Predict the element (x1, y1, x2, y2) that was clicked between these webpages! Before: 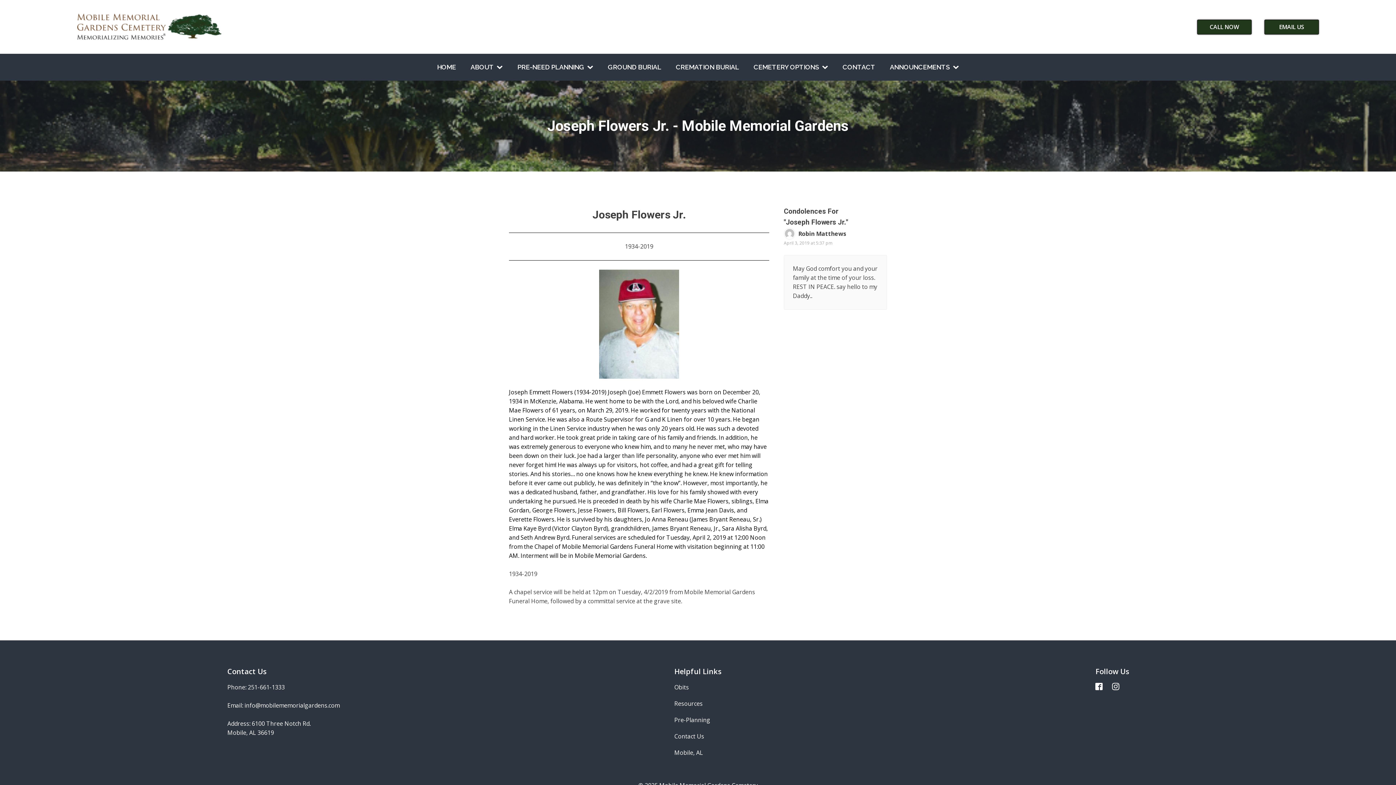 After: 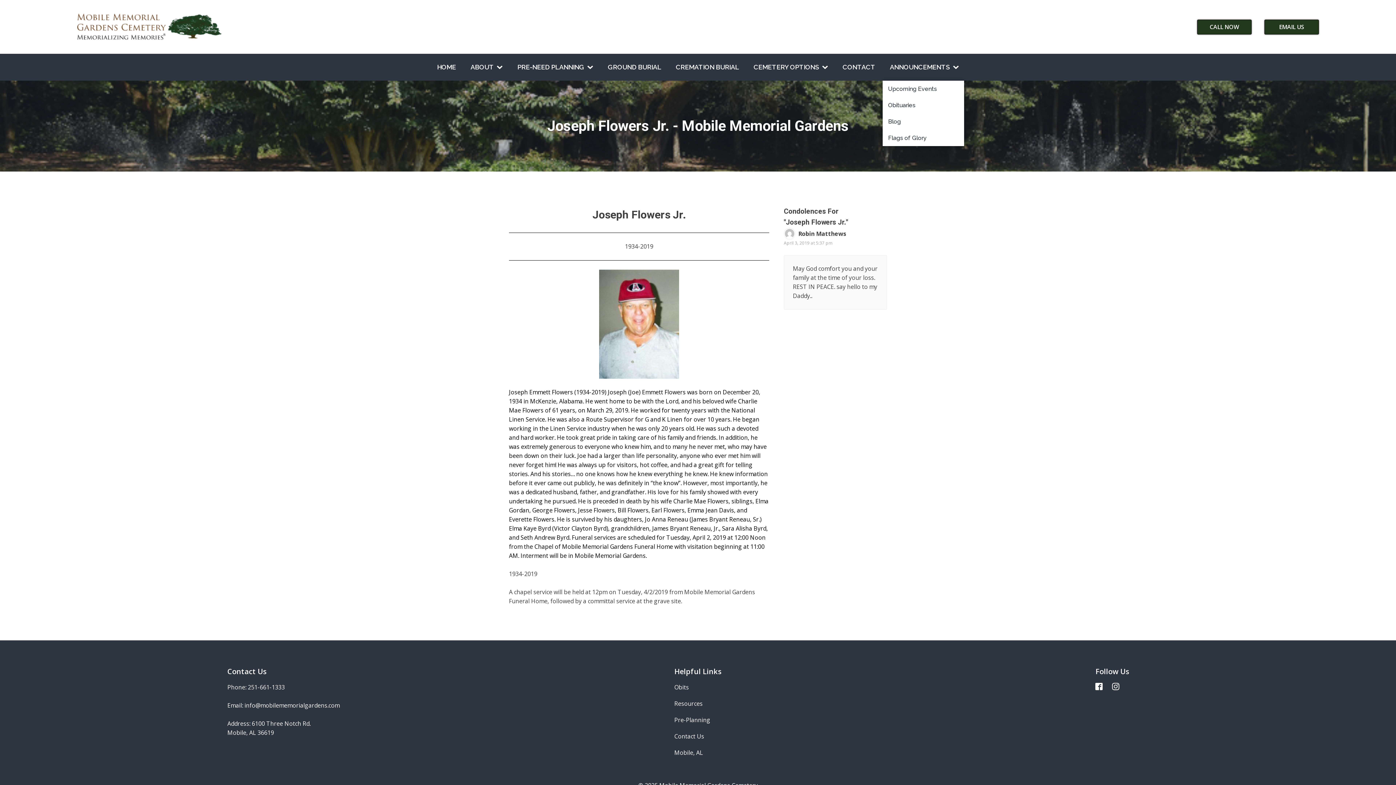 Action: bbox: (882, 53, 966, 80) label: ANNOUNCEMENTS